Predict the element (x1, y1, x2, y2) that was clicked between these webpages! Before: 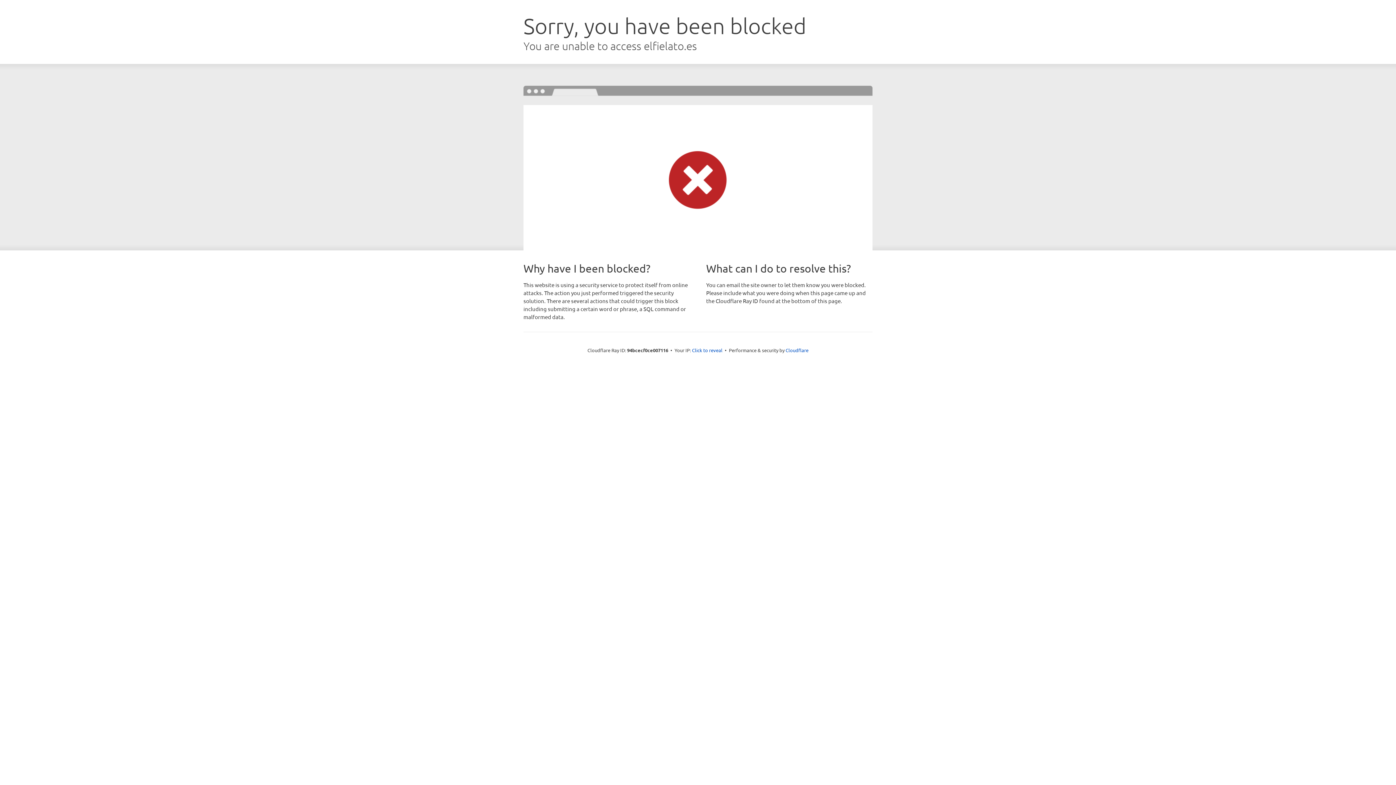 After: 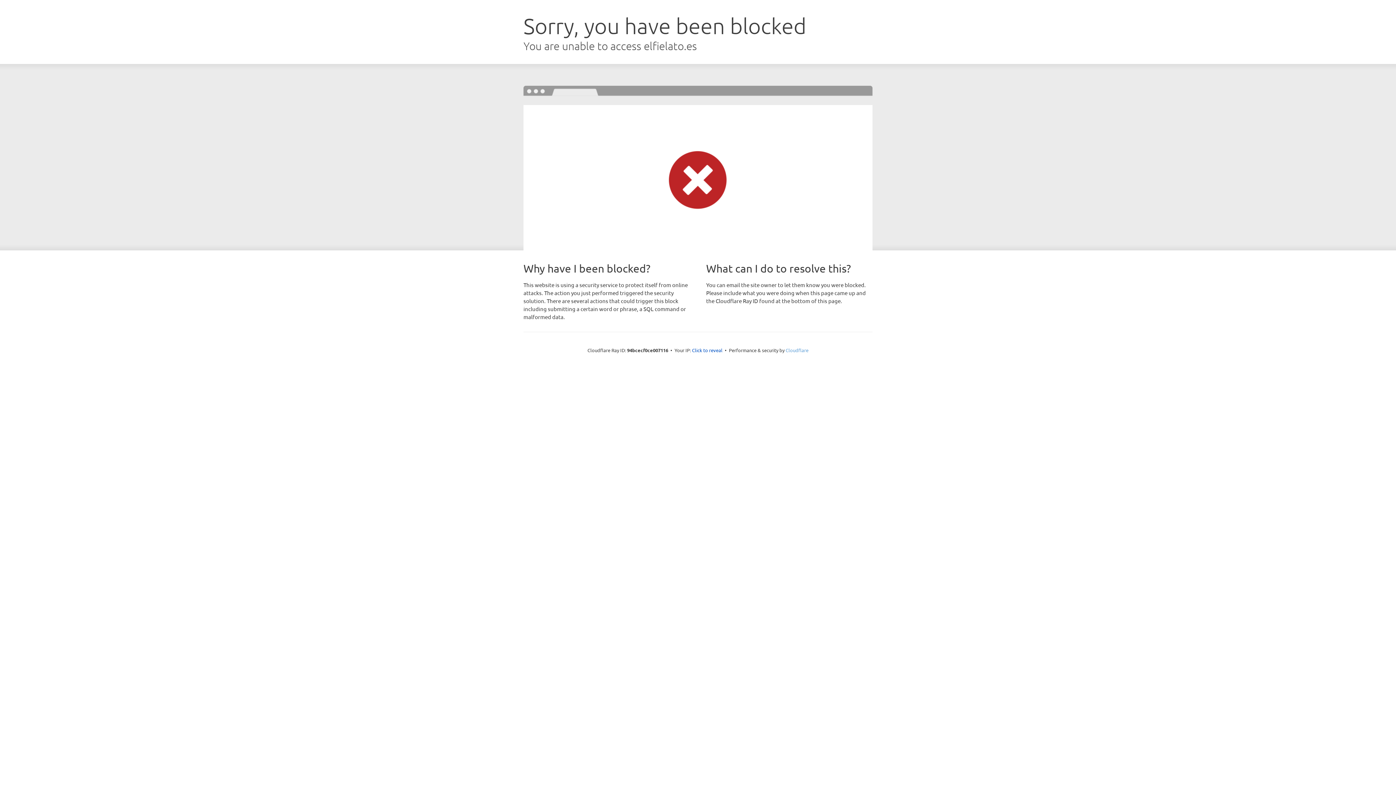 Action: label: Cloudflare bbox: (785, 347, 808, 353)